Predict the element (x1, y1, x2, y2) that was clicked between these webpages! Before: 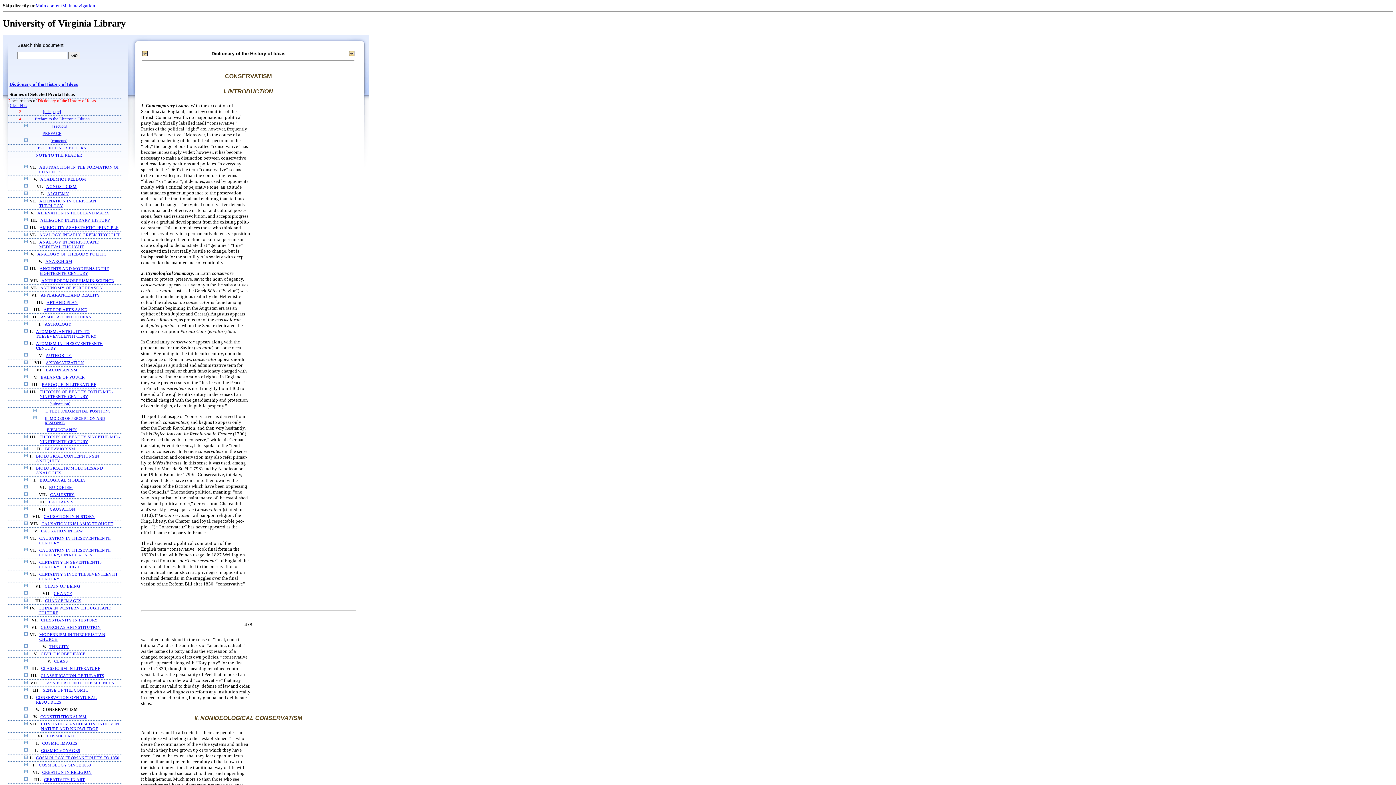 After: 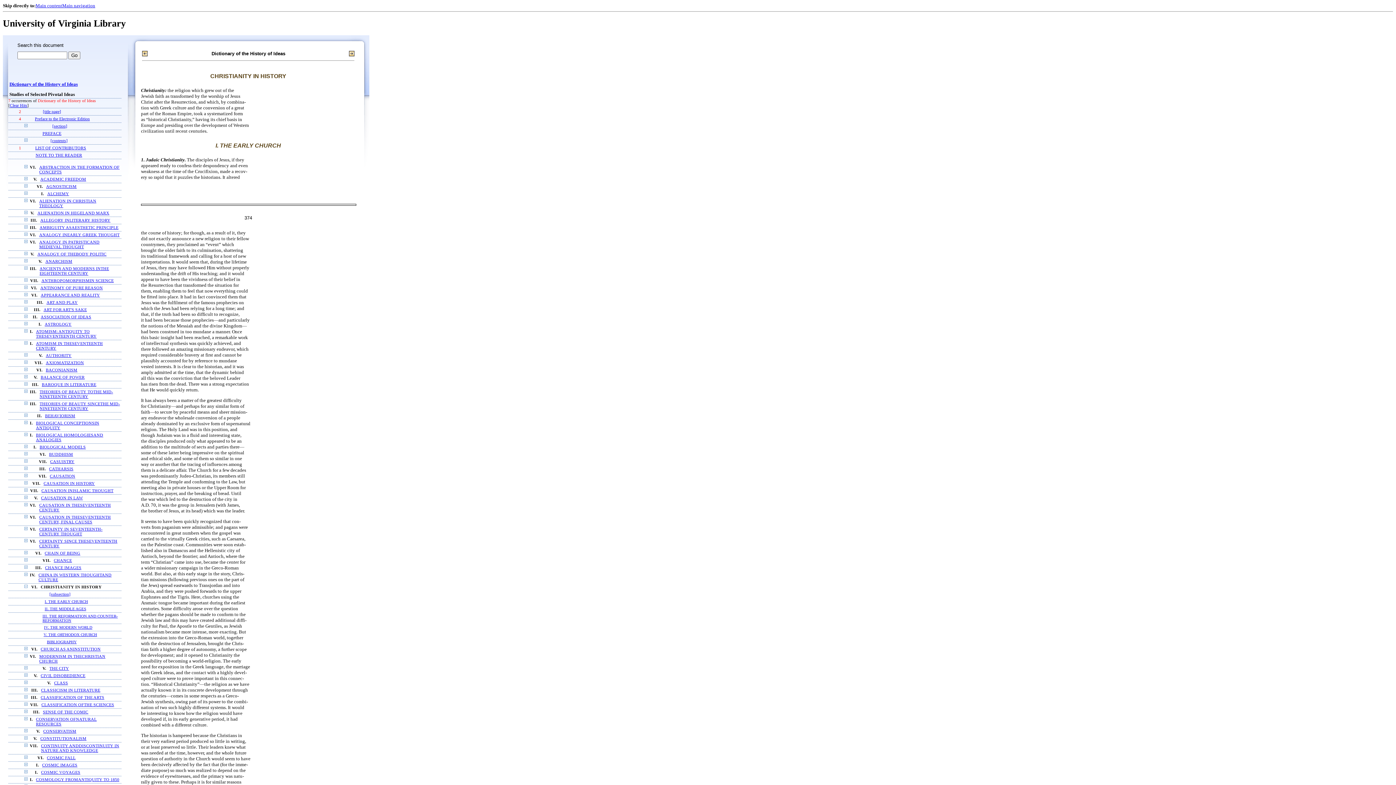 Action: label: CHRISTIANITY IN HISTORY bbox: (41, 618, 97, 623)